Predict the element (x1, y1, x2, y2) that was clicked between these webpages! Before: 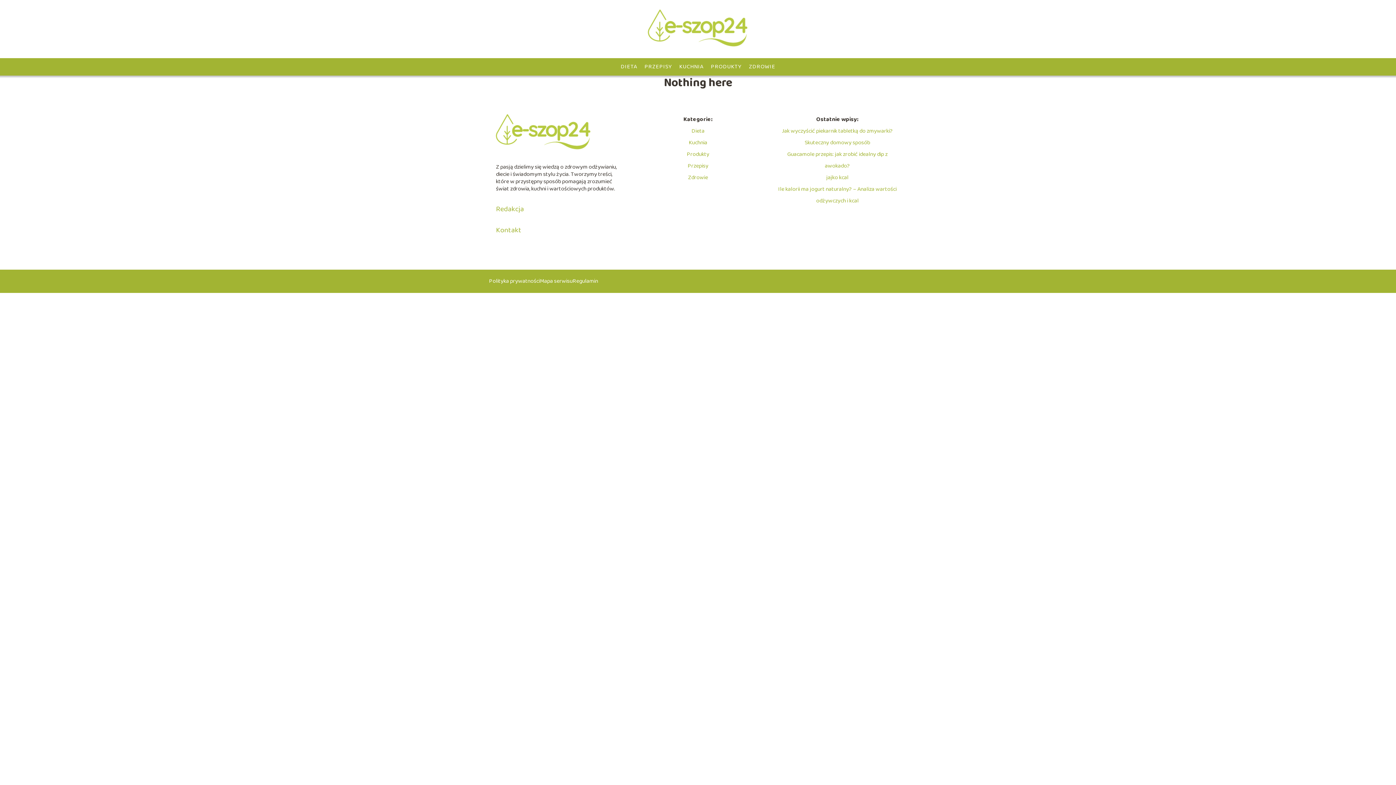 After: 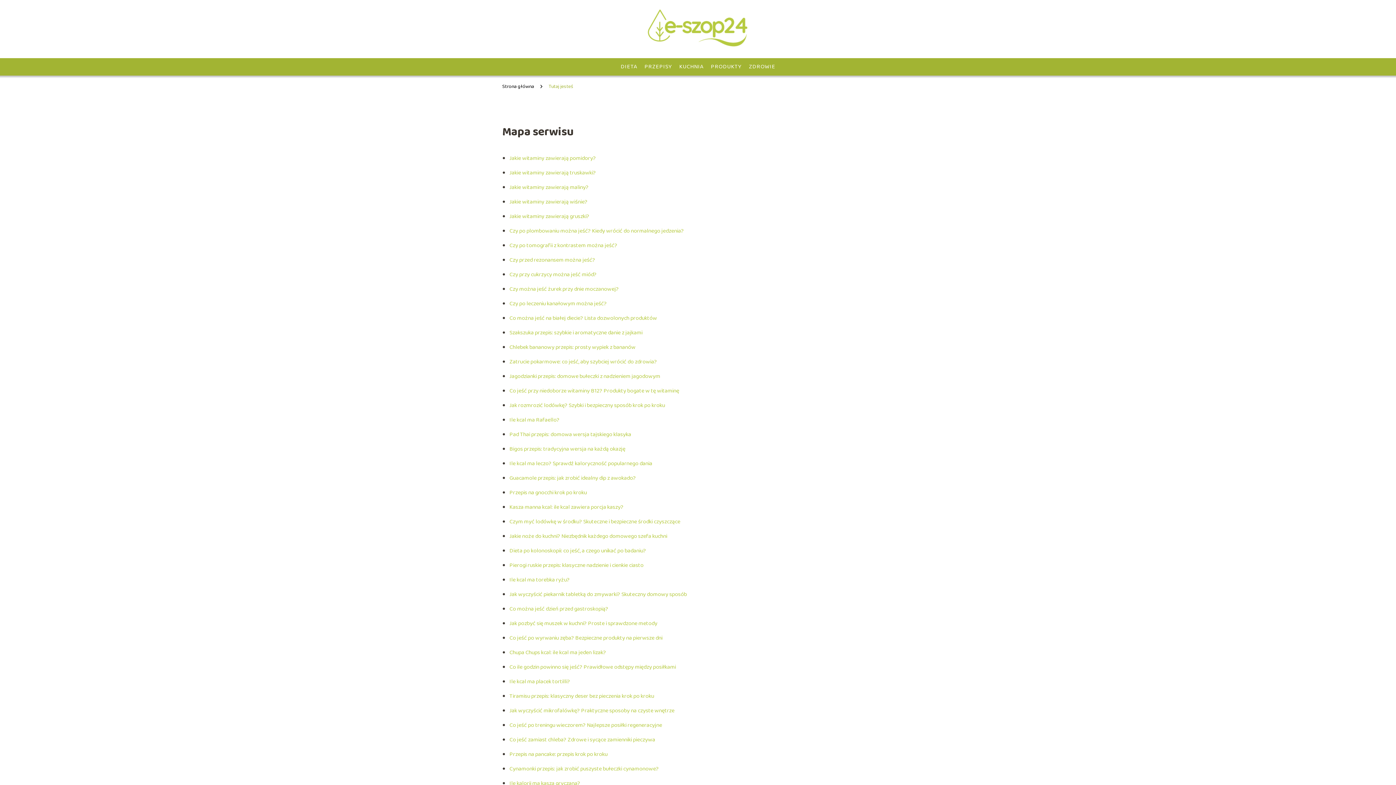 Action: bbox: (540, 276, 572, 285) label: Mapa serwisu